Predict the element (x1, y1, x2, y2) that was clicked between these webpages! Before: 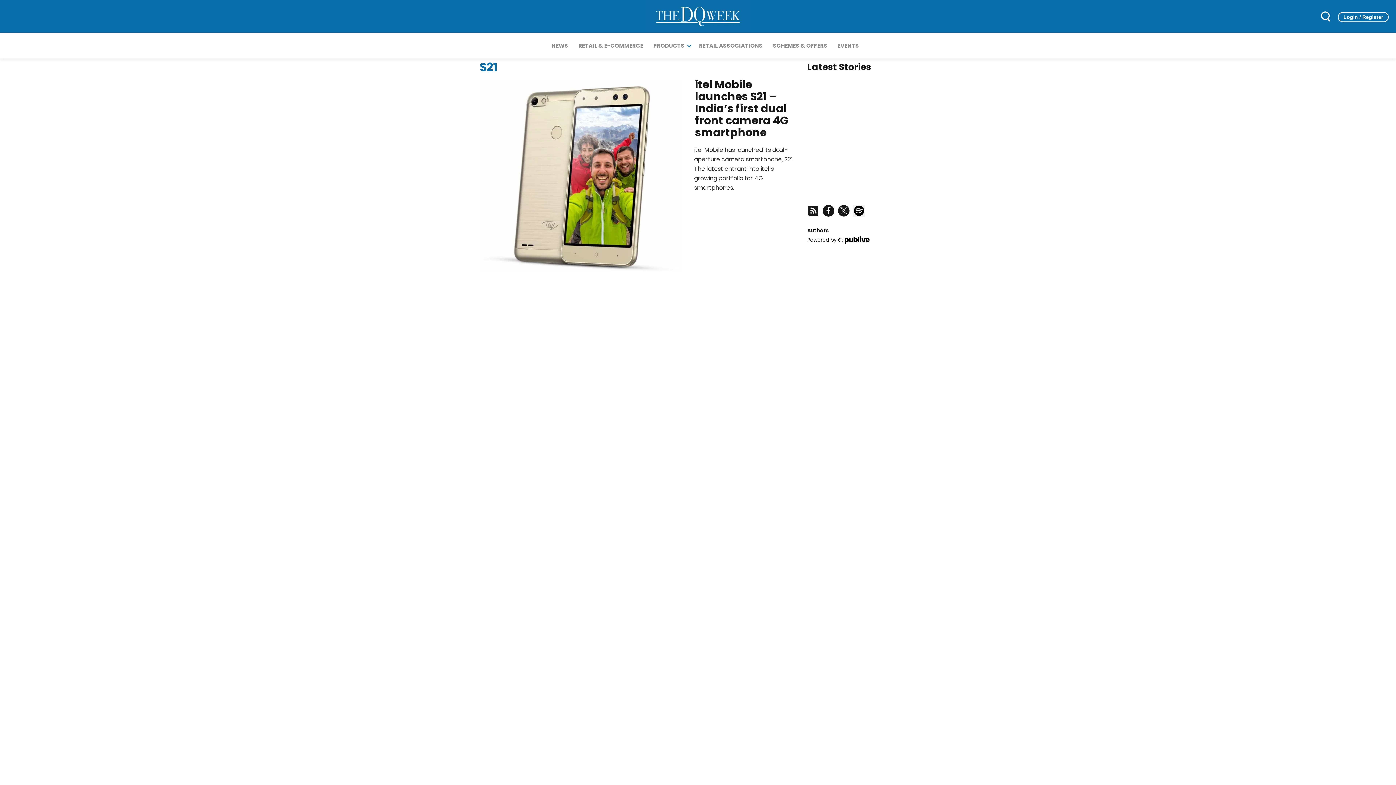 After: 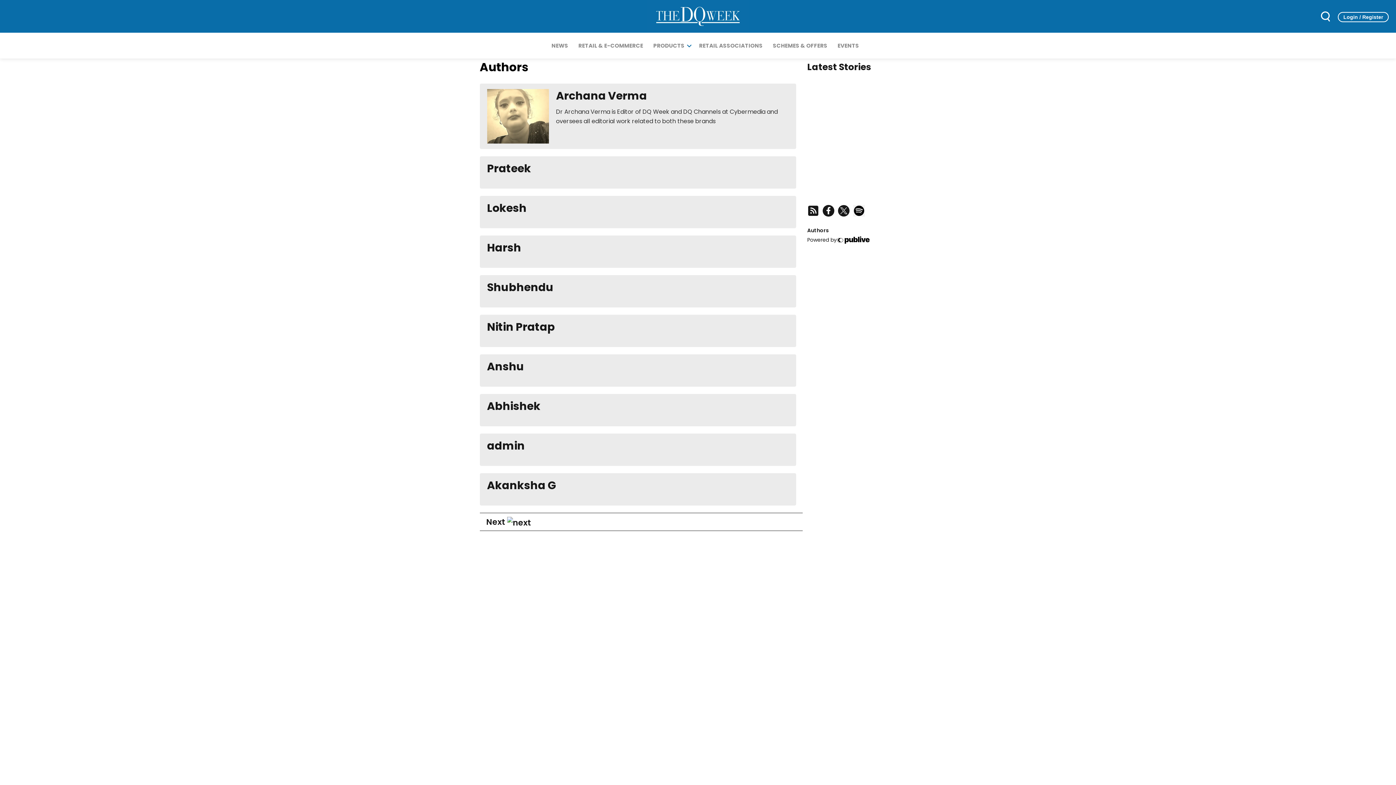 Action: label: Authors bbox: (807, 227, 828, 234)